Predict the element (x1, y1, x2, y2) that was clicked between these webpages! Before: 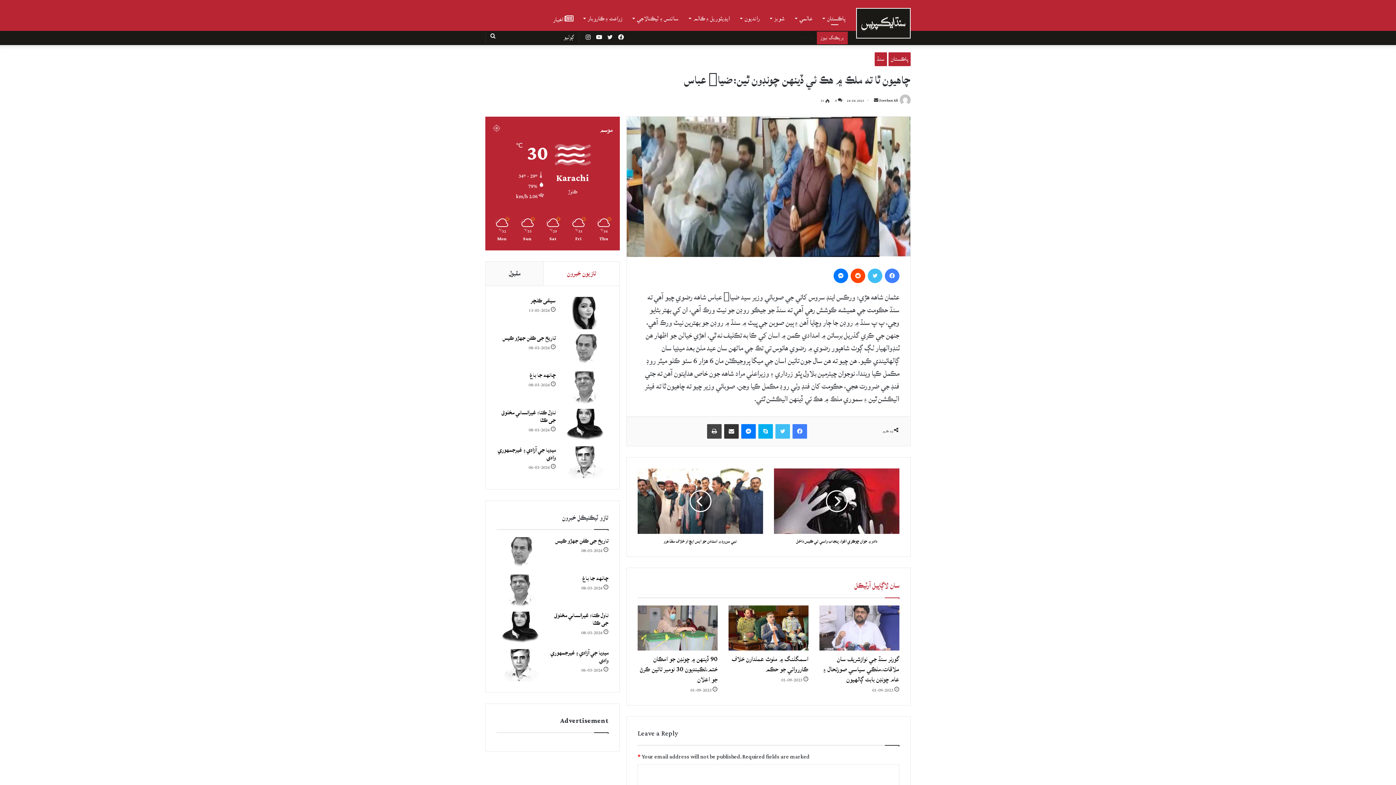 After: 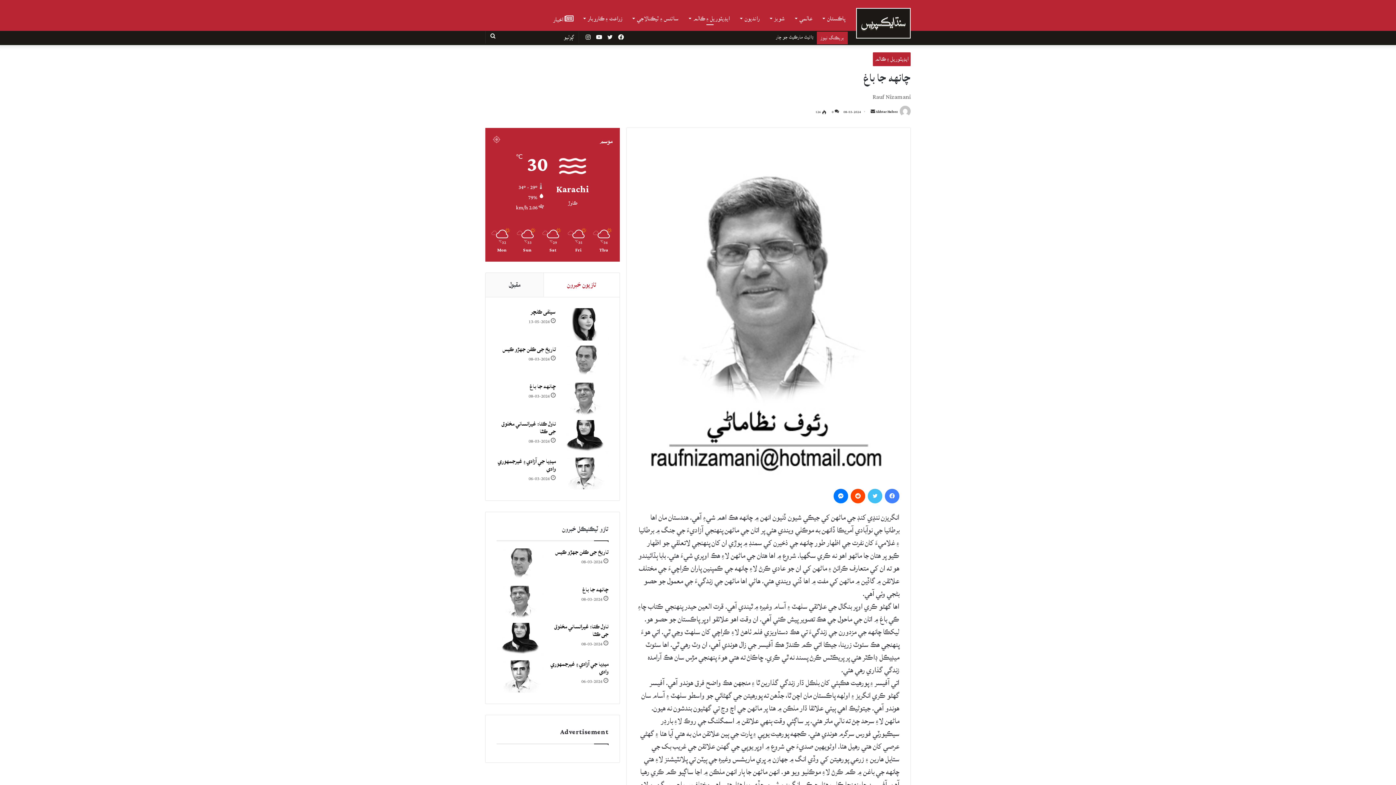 Action: bbox: (549, 574, 608, 582) label: چانهه جا باغ